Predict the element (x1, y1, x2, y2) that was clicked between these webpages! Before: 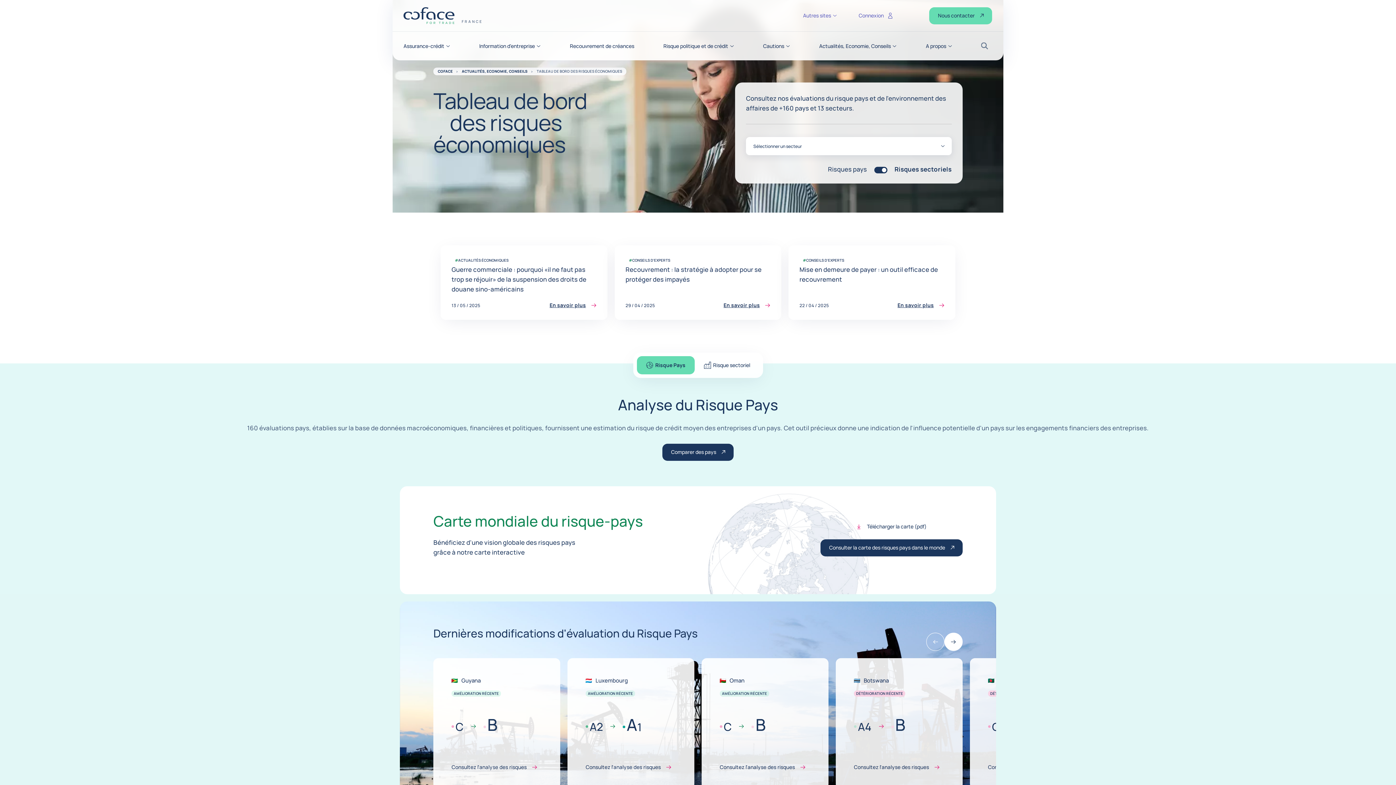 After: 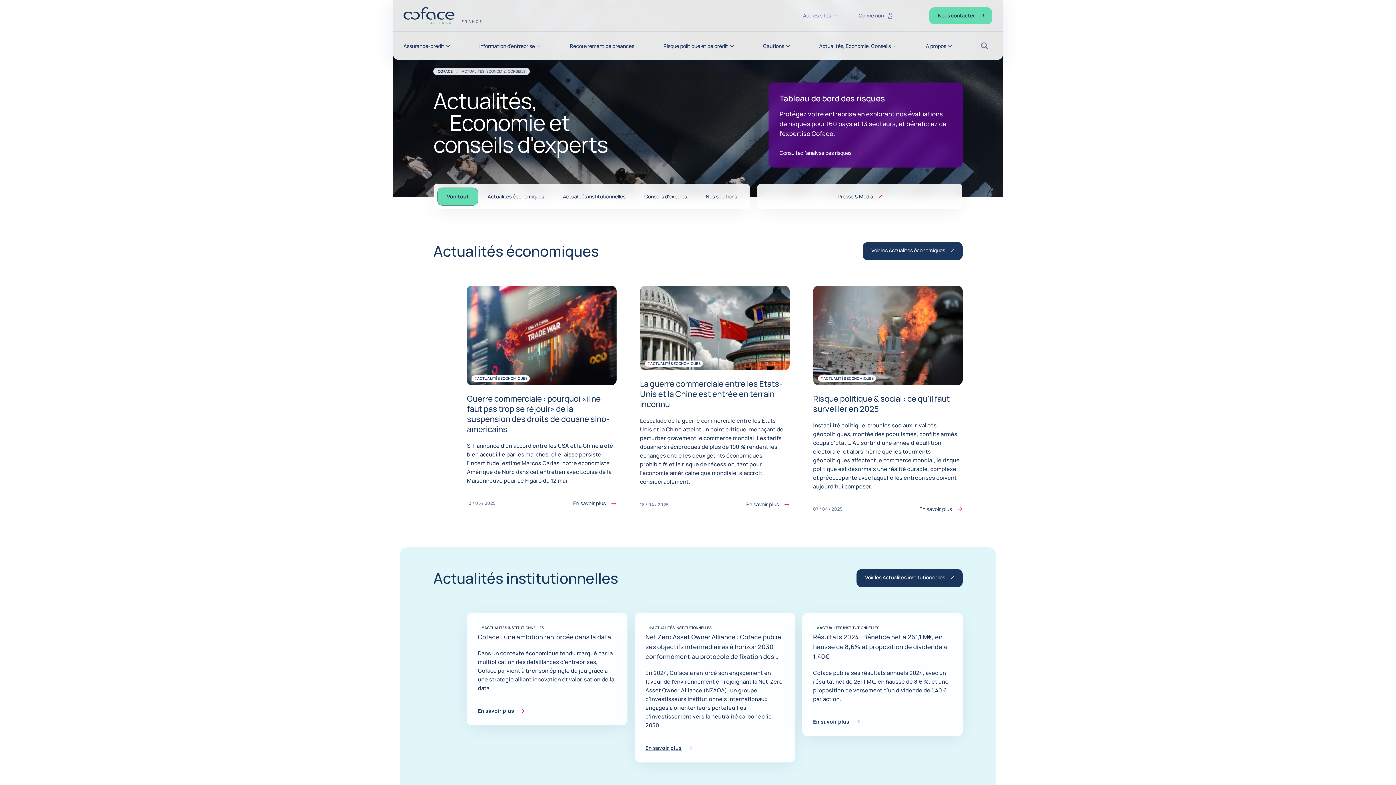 Action: bbox: (461, 68, 527, 73) label: ACTUALITÉS, ECONOMIE, CONSEILS